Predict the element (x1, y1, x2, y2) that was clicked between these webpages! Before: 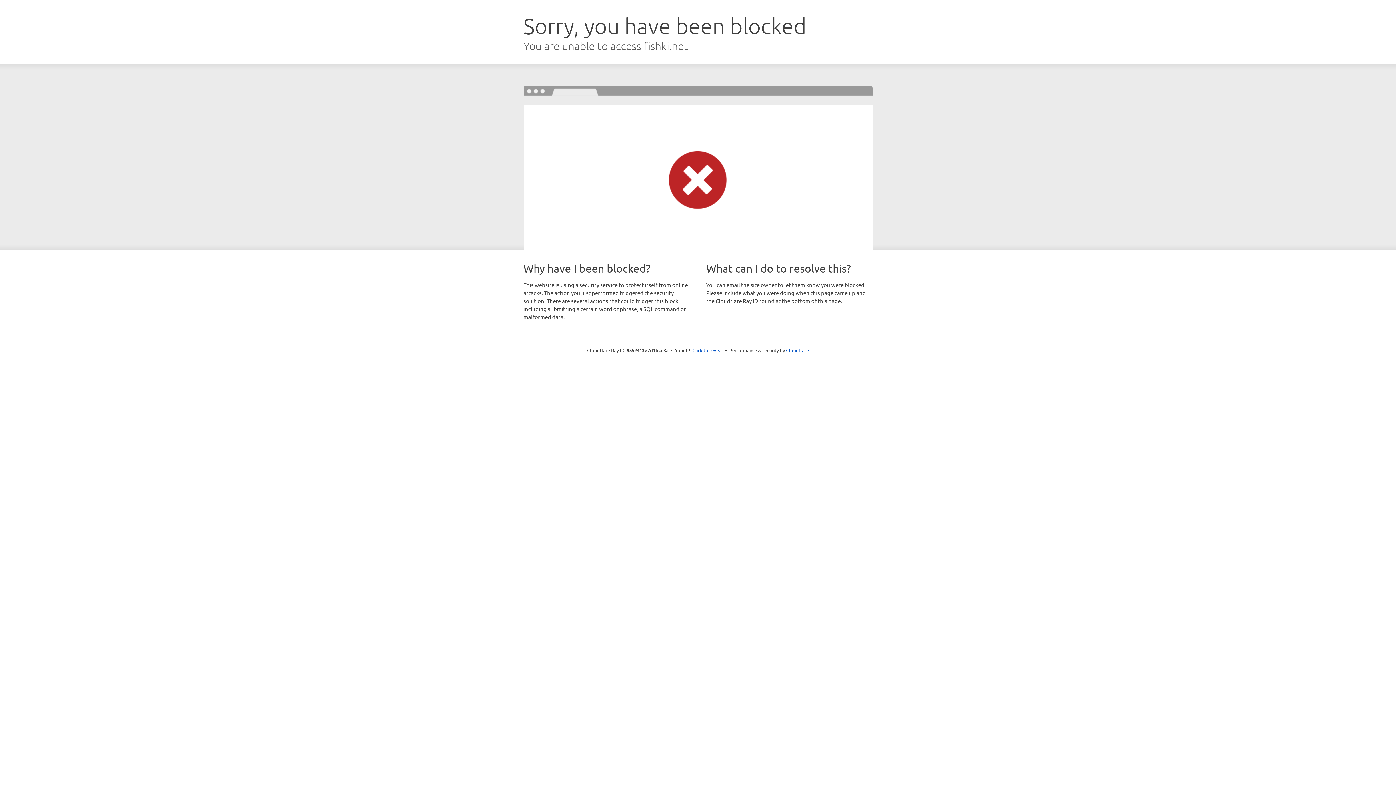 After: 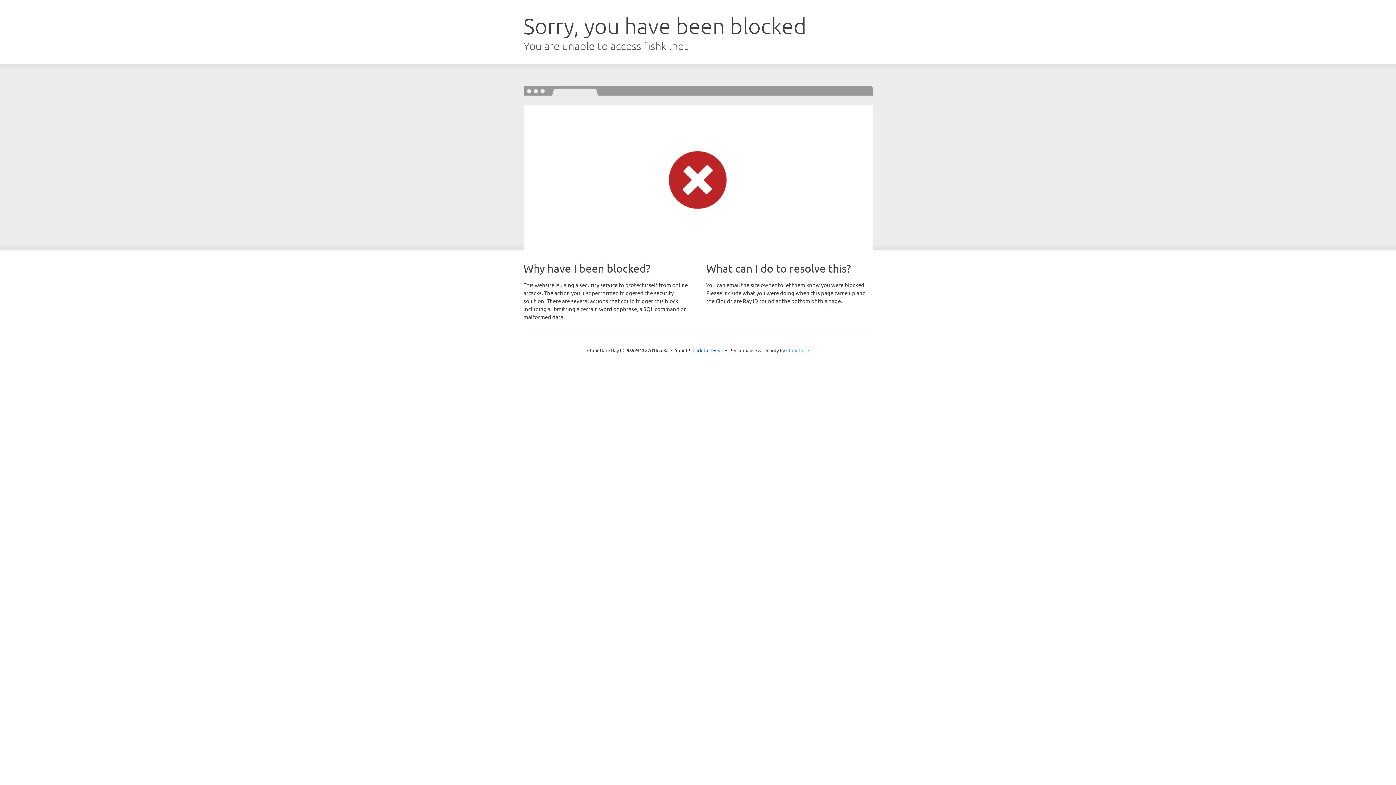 Action: bbox: (786, 347, 809, 353) label: Cloudflare